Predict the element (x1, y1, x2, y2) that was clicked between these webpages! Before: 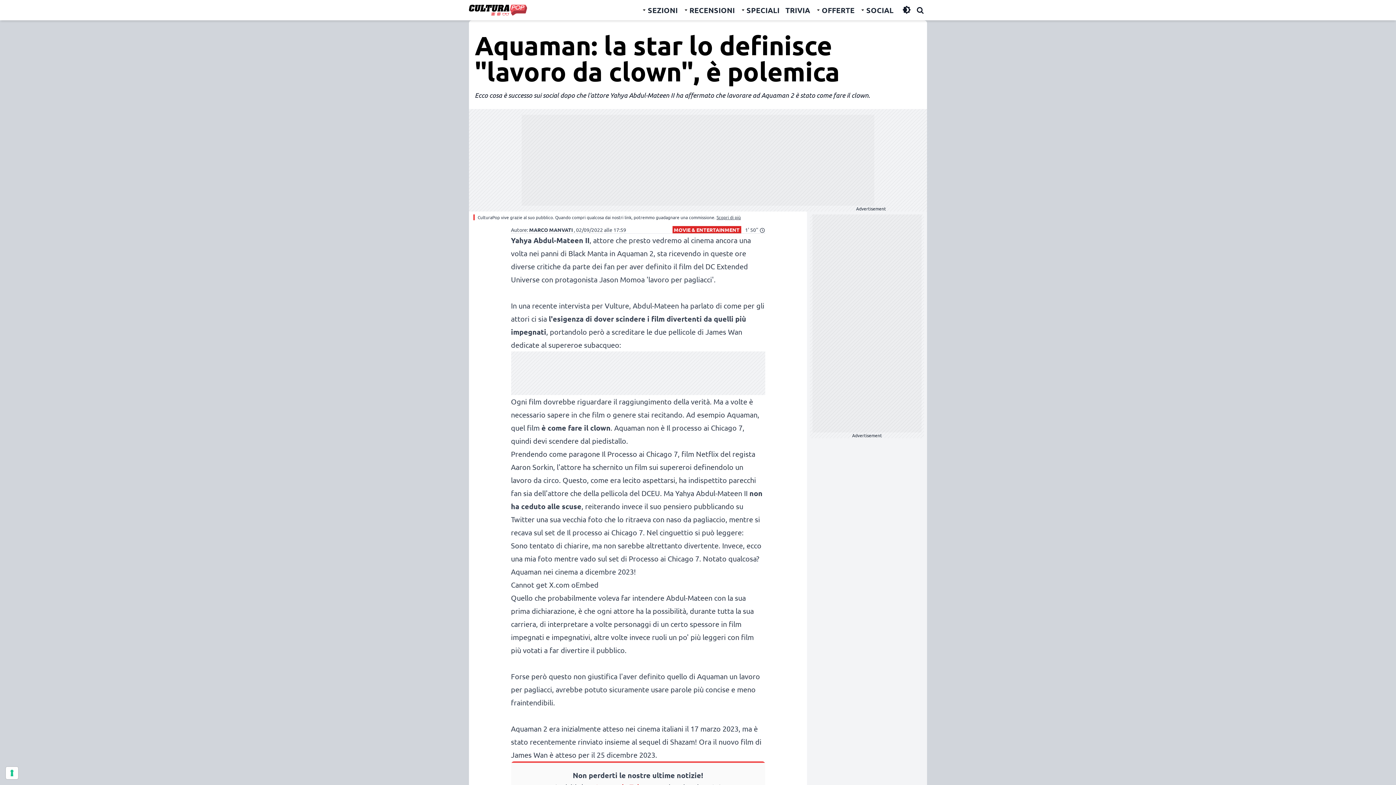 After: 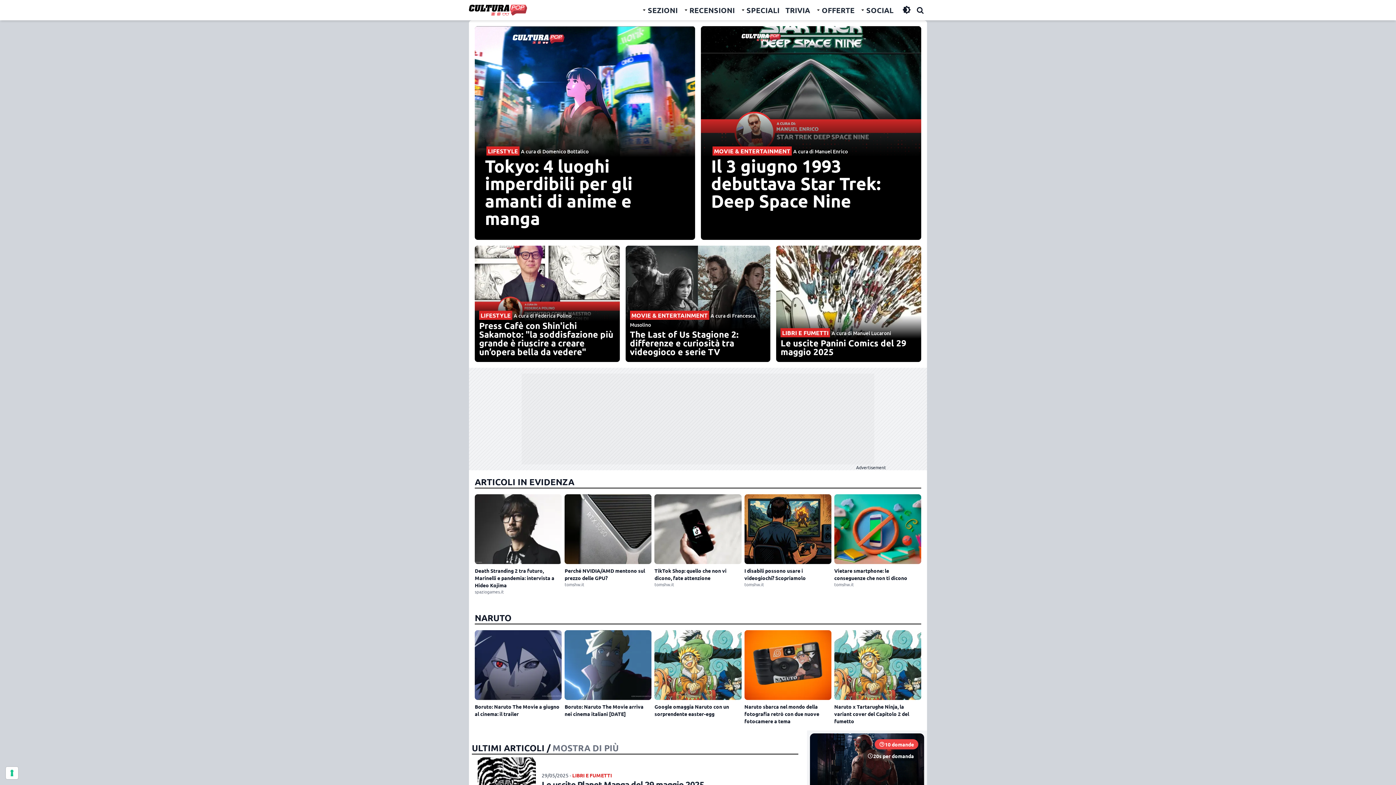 Action: bbox: (469, 4, 527, 15)